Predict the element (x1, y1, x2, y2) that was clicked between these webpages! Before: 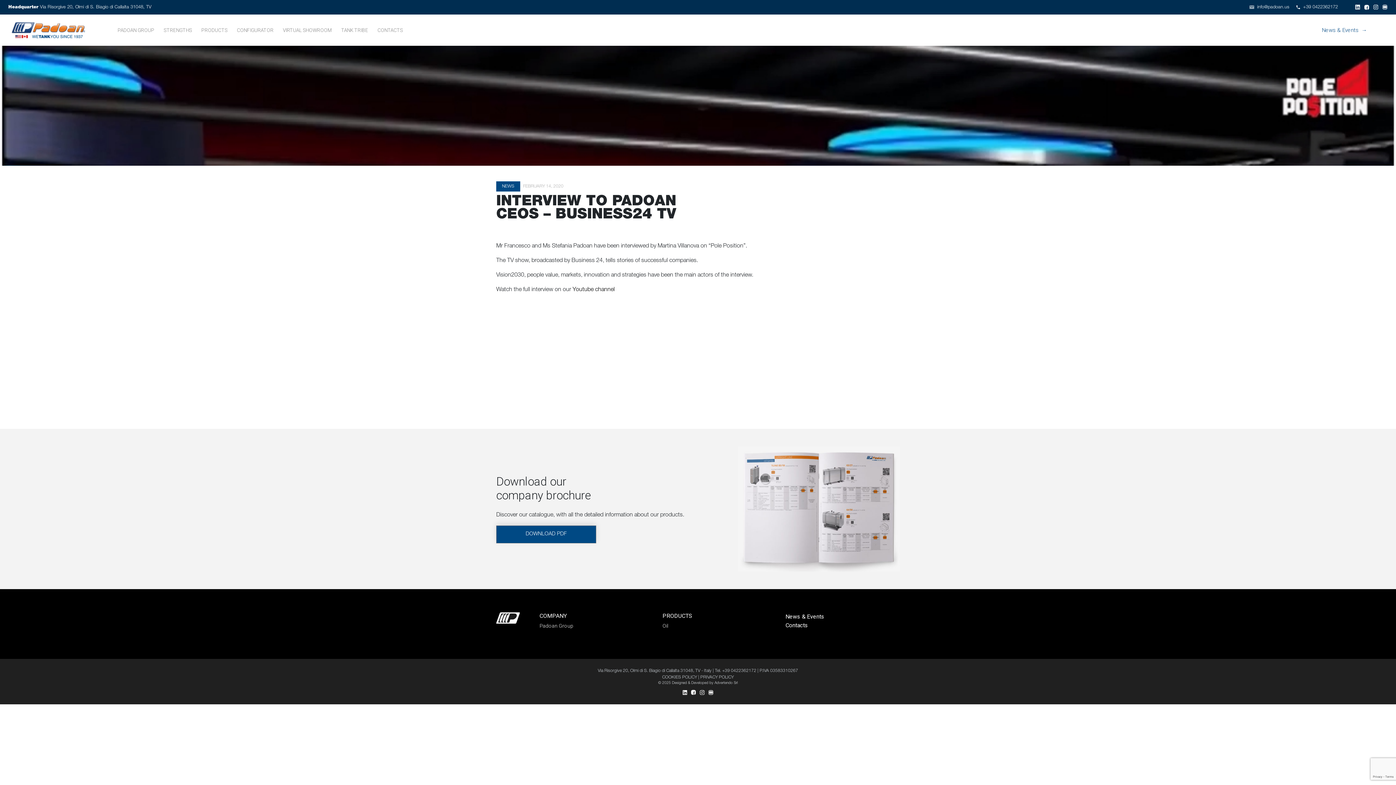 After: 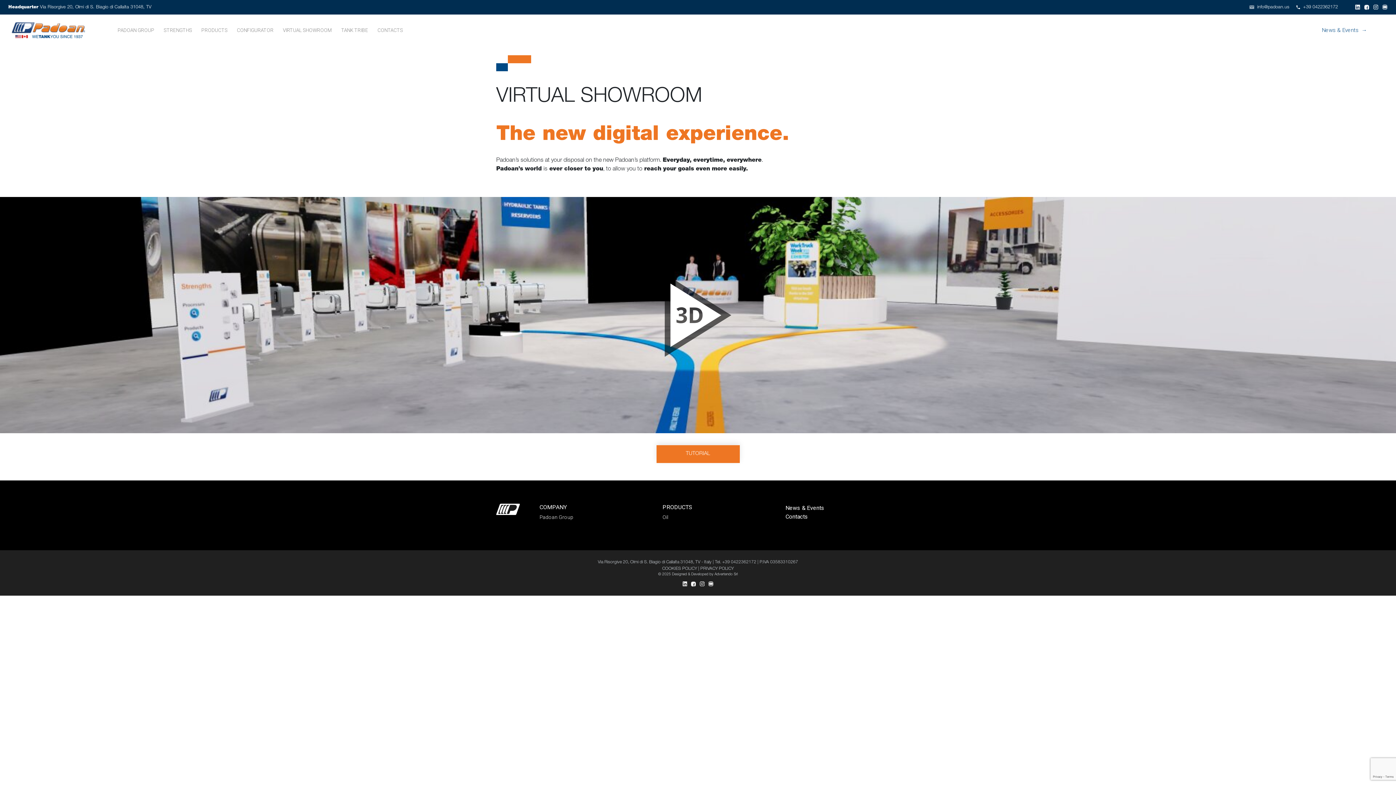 Action: label: VIRTUAL SHOWROOM bbox: (280, 23, 334, 36)